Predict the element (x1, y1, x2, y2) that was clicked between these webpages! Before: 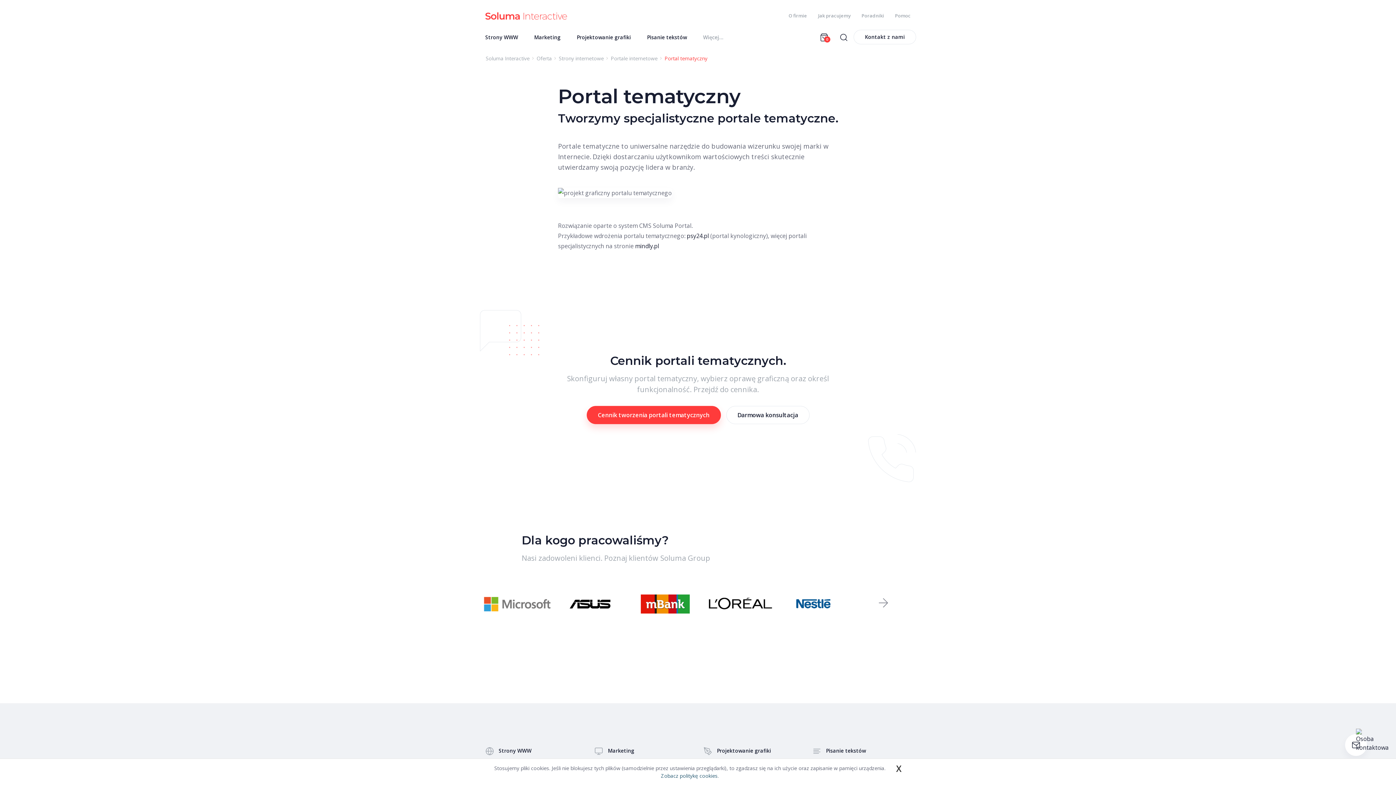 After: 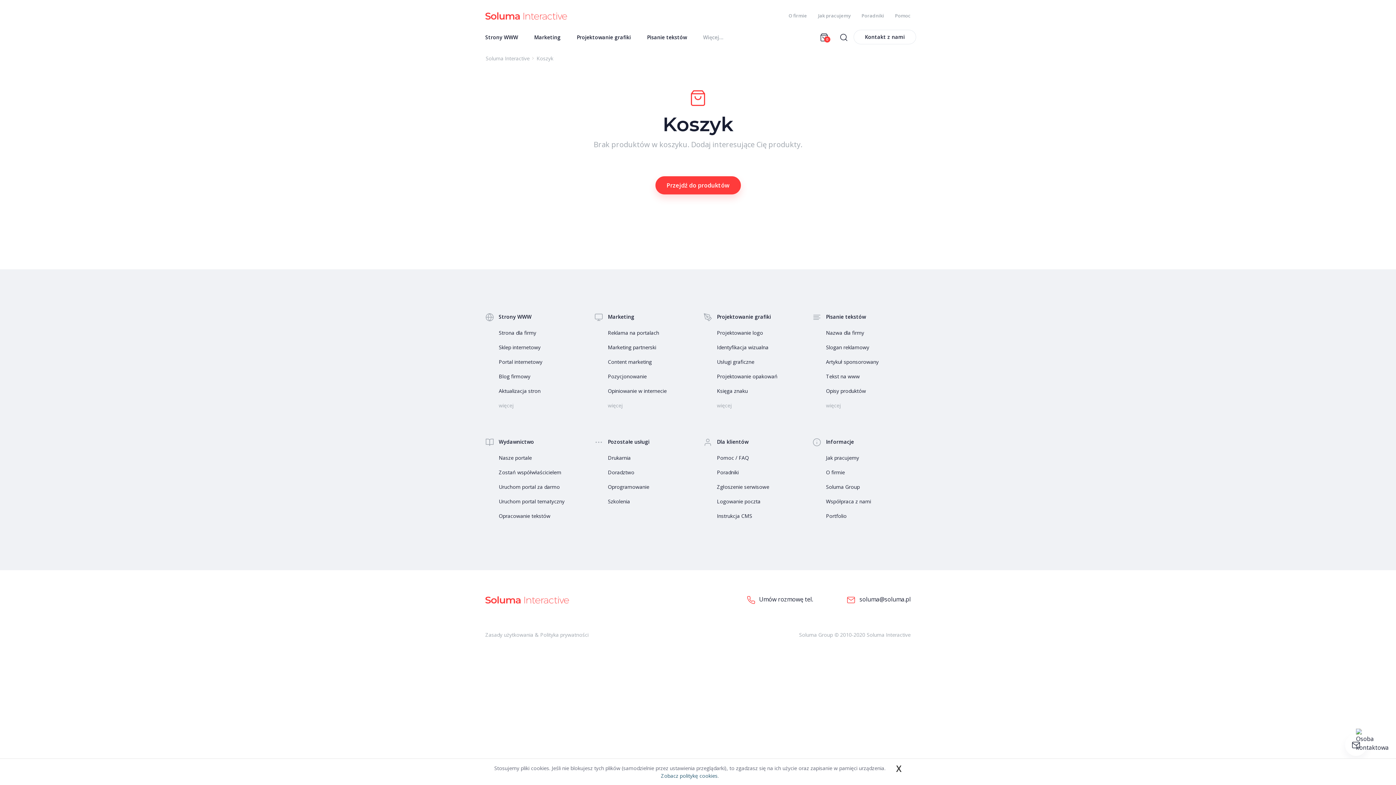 Action: bbox: (814, 32, 834, 40) label: 0